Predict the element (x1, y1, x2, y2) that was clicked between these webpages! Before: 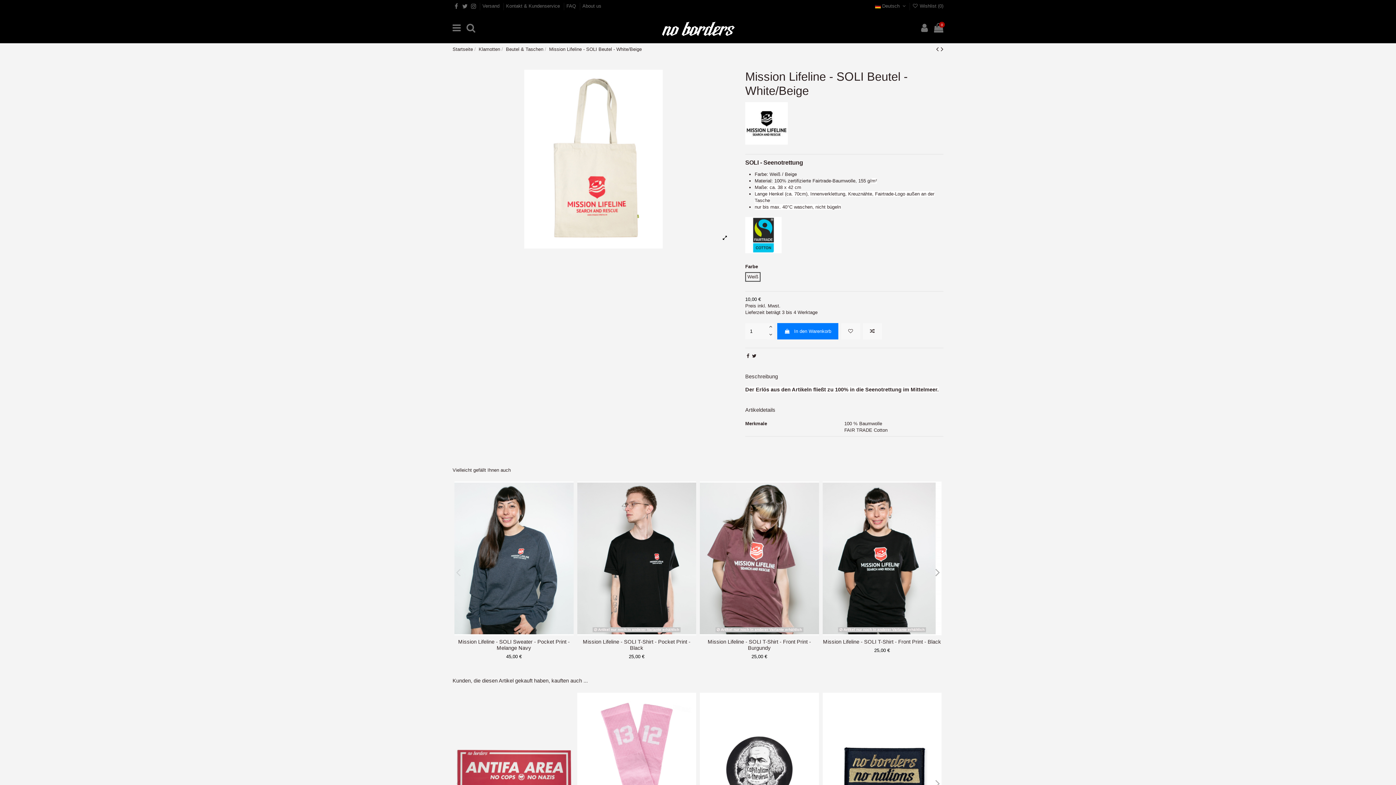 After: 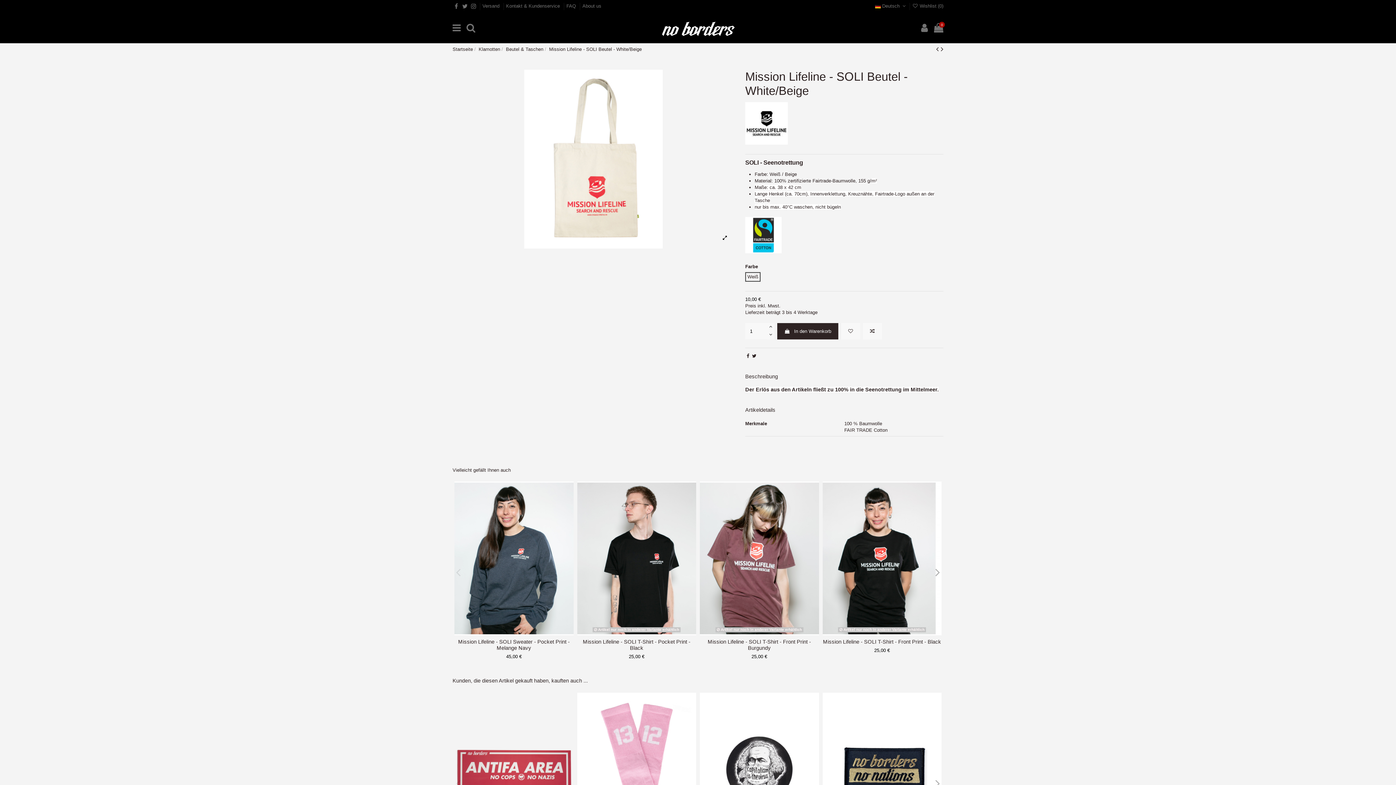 Action: label:  In den Warenkorb bbox: (777, 323, 838, 339)